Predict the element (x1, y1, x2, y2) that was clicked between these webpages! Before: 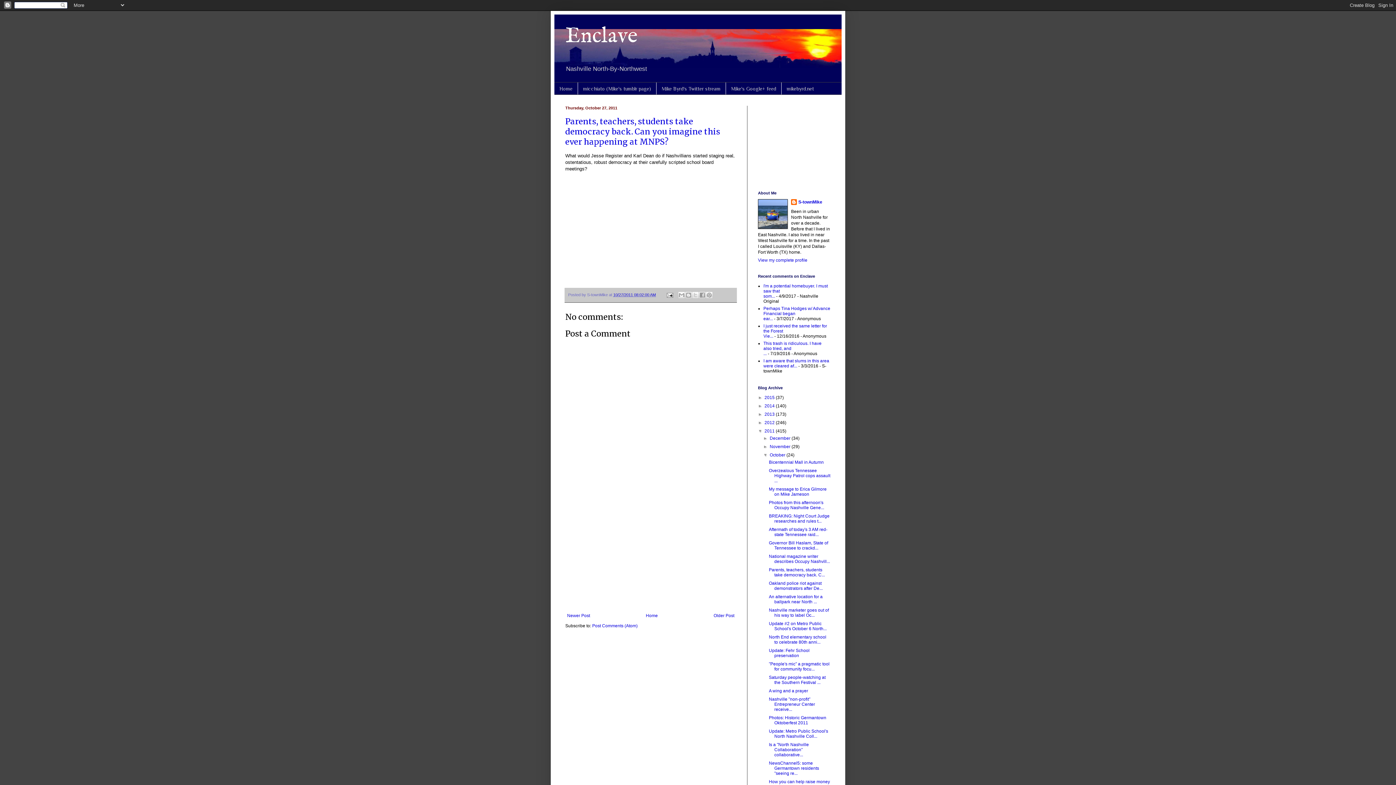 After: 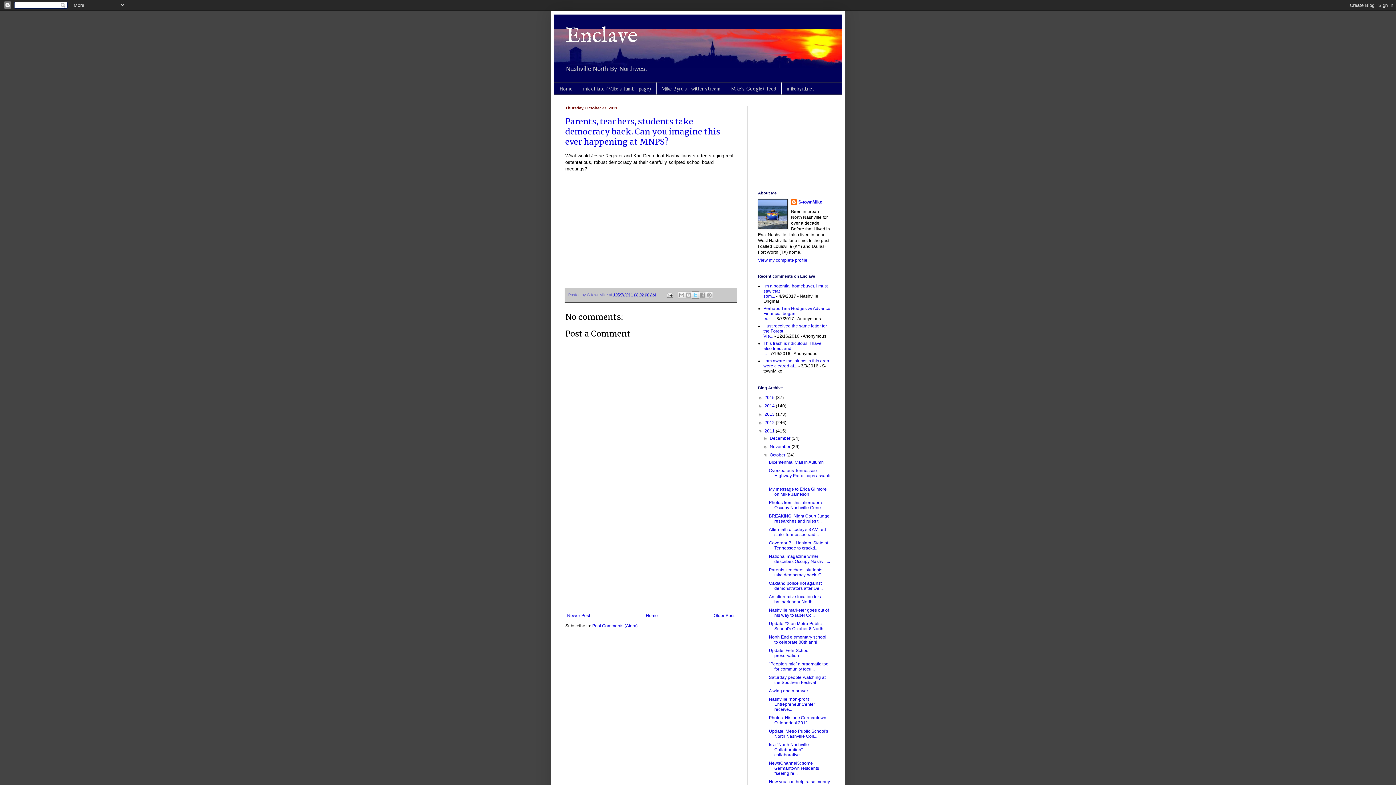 Action: bbox: (691, 291, 699, 299) label: Share to X